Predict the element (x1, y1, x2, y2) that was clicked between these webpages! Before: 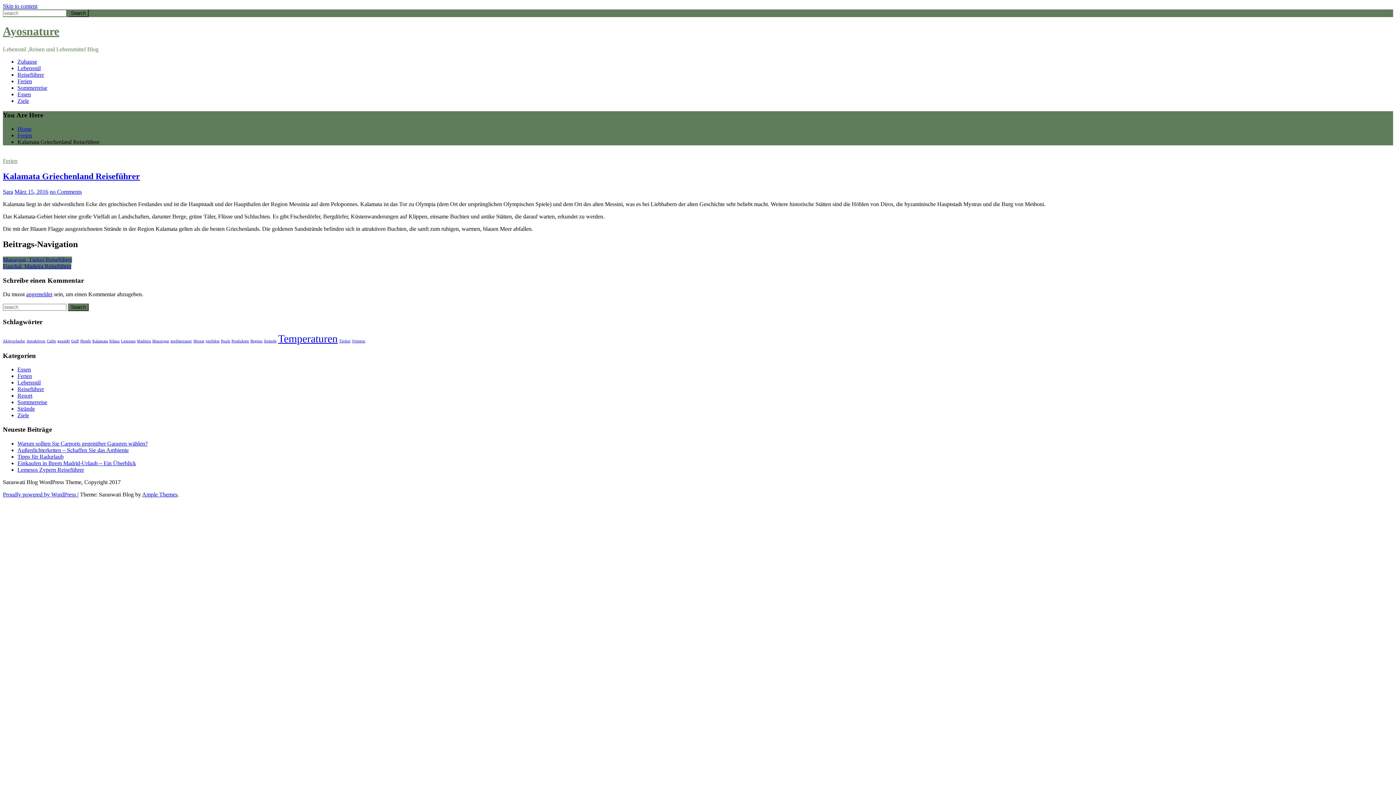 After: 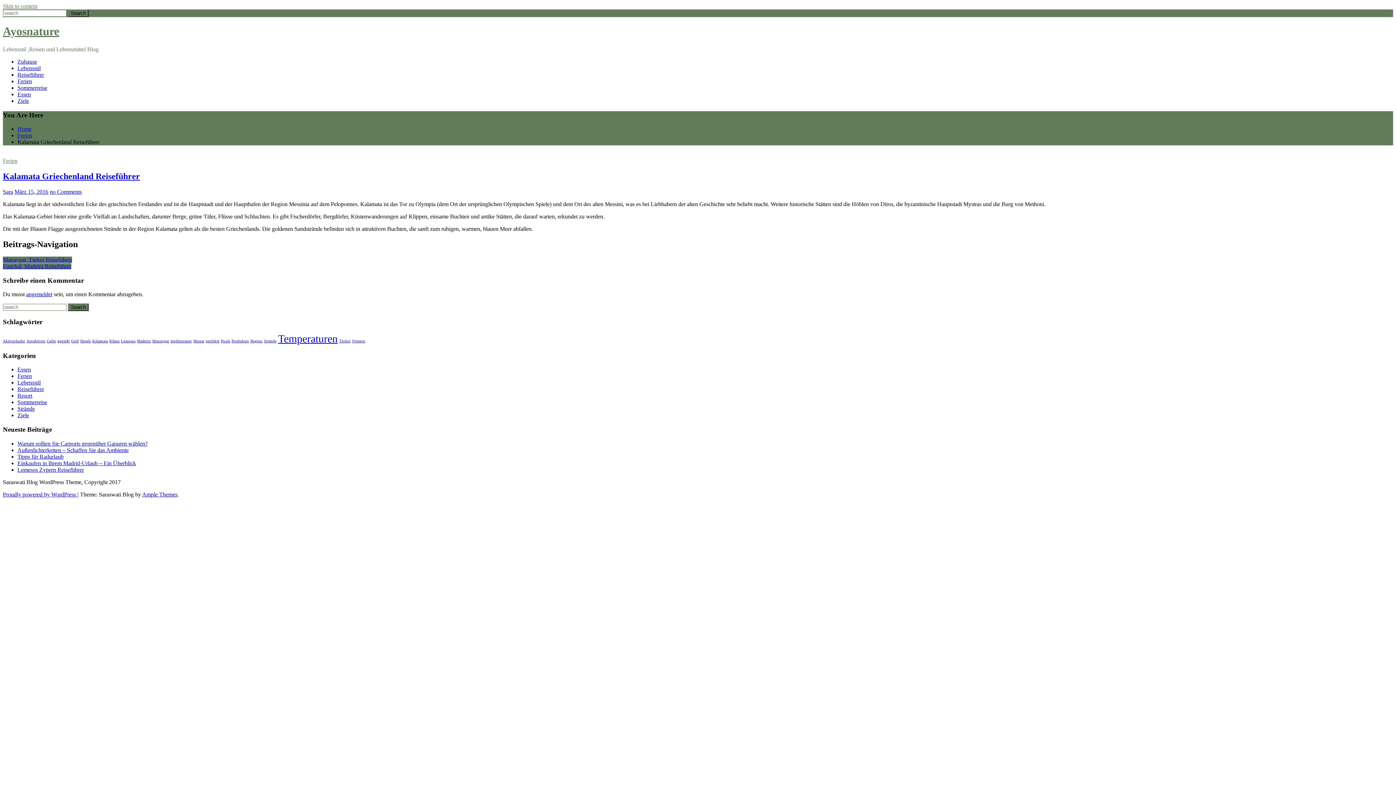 Action: label: Skip to content bbox: (2, 2, 37, 9)